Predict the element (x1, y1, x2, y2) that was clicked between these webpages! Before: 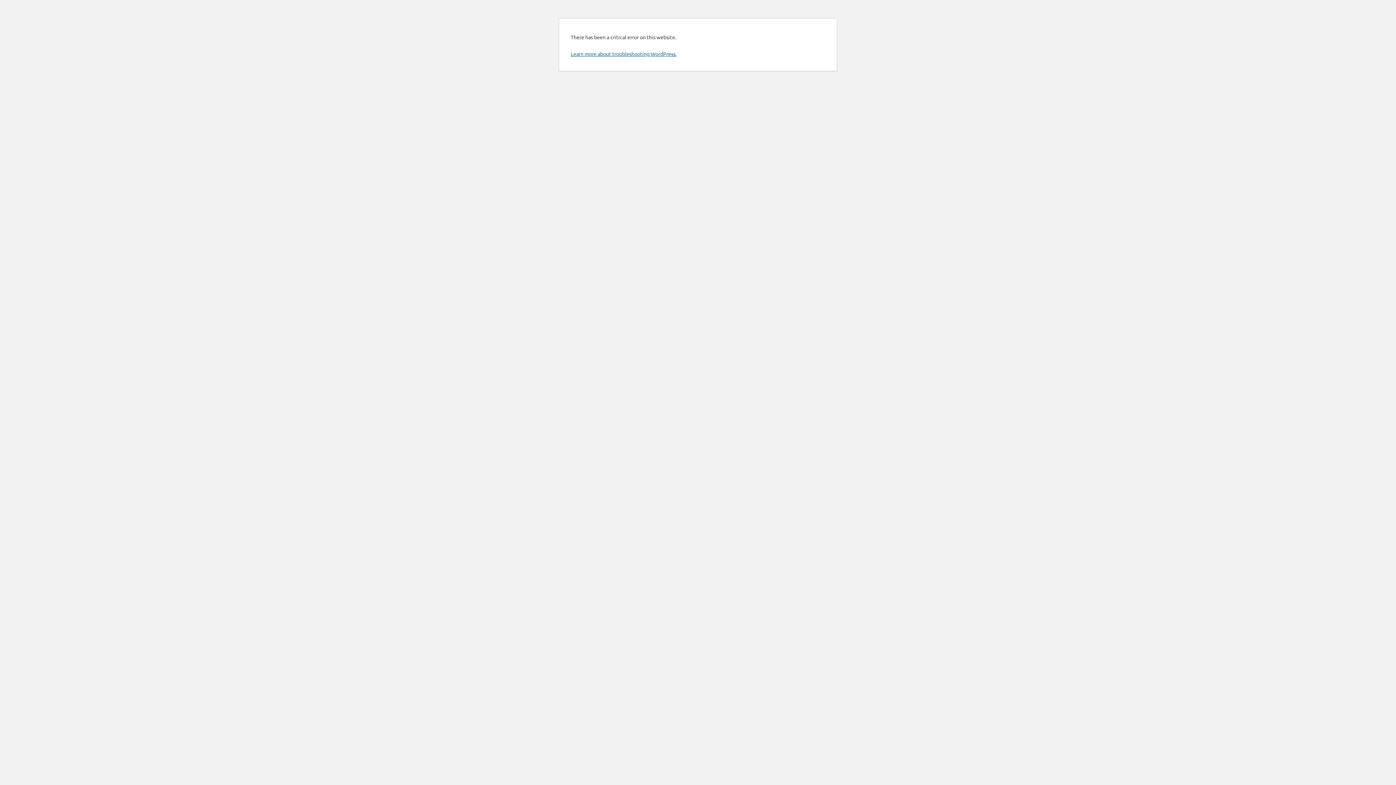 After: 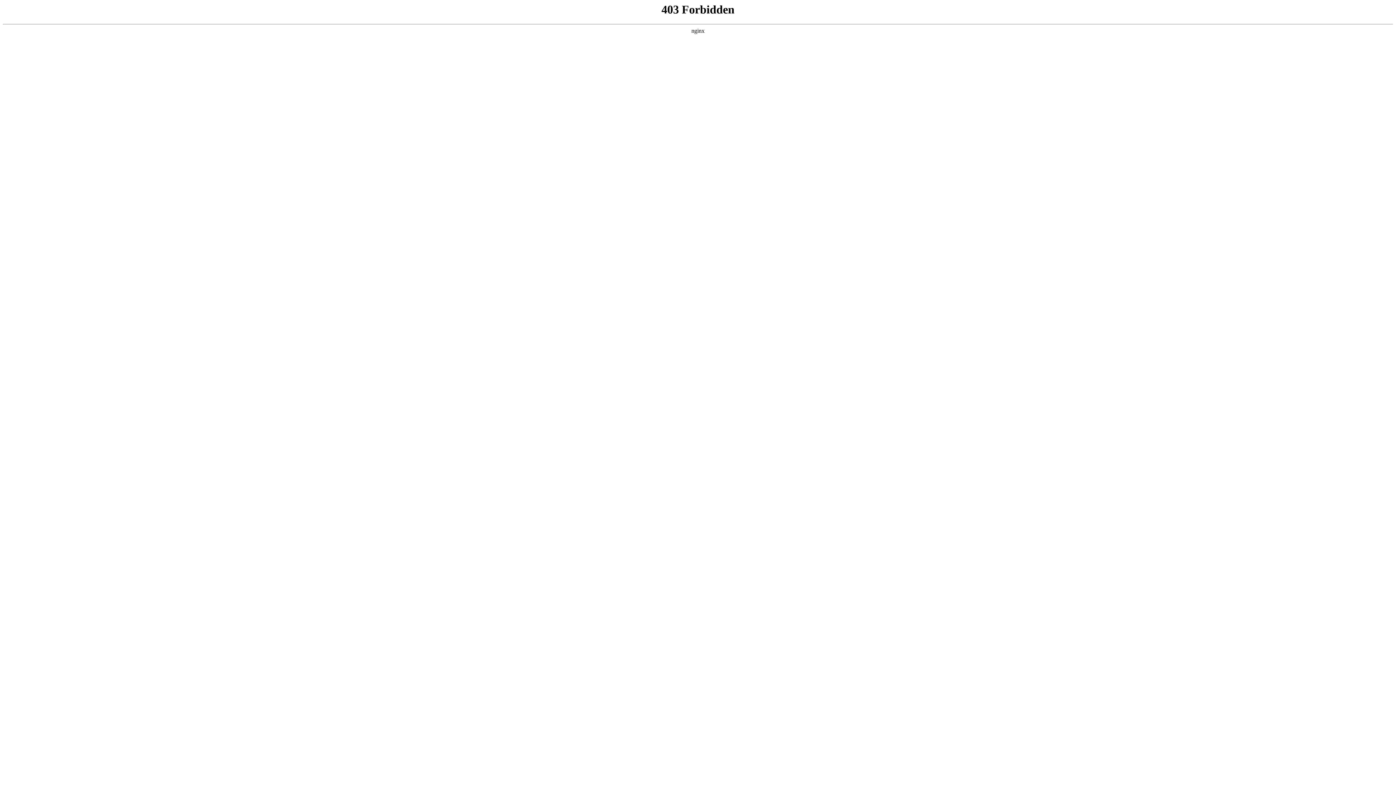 Action: label: Learn more about troubleshooting WordPress. bbox: (570, 50, 676, 57)